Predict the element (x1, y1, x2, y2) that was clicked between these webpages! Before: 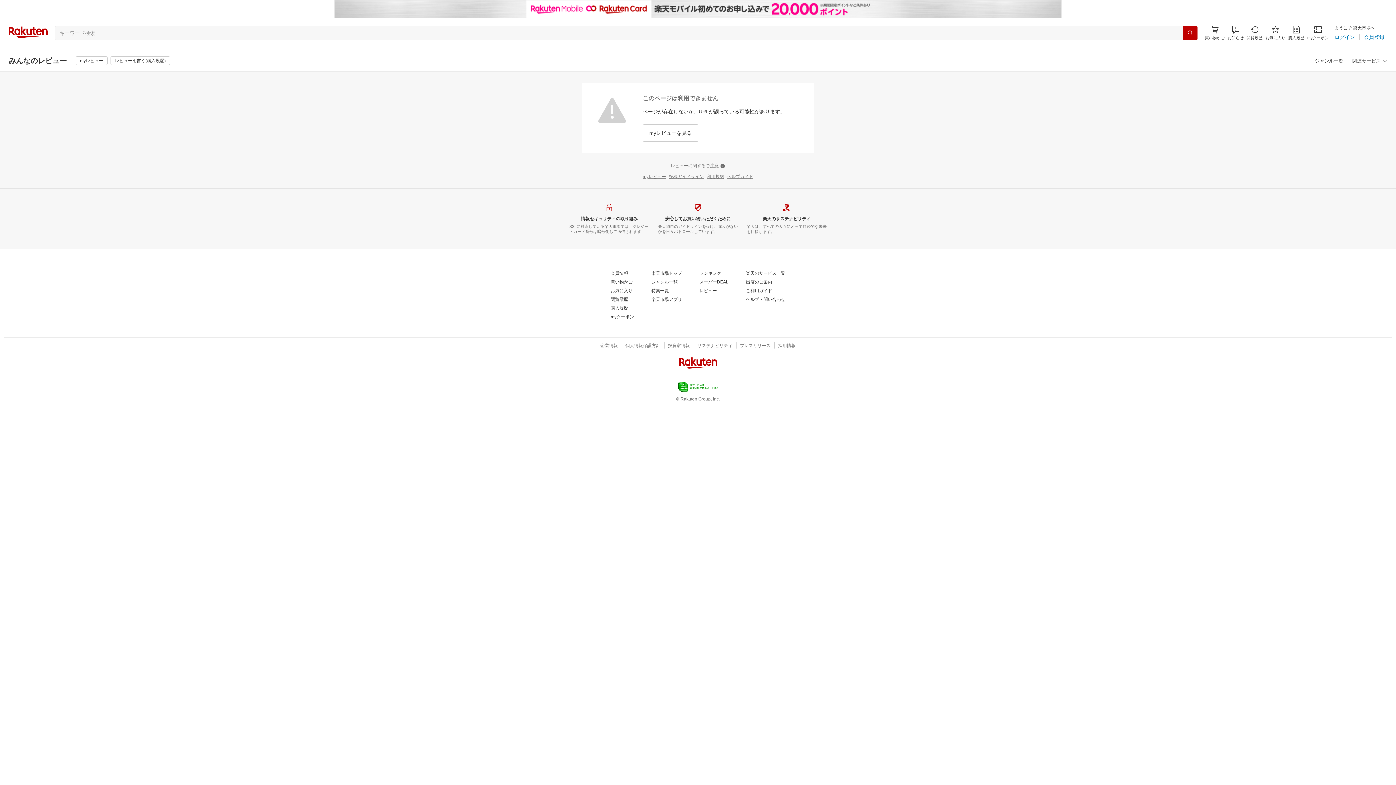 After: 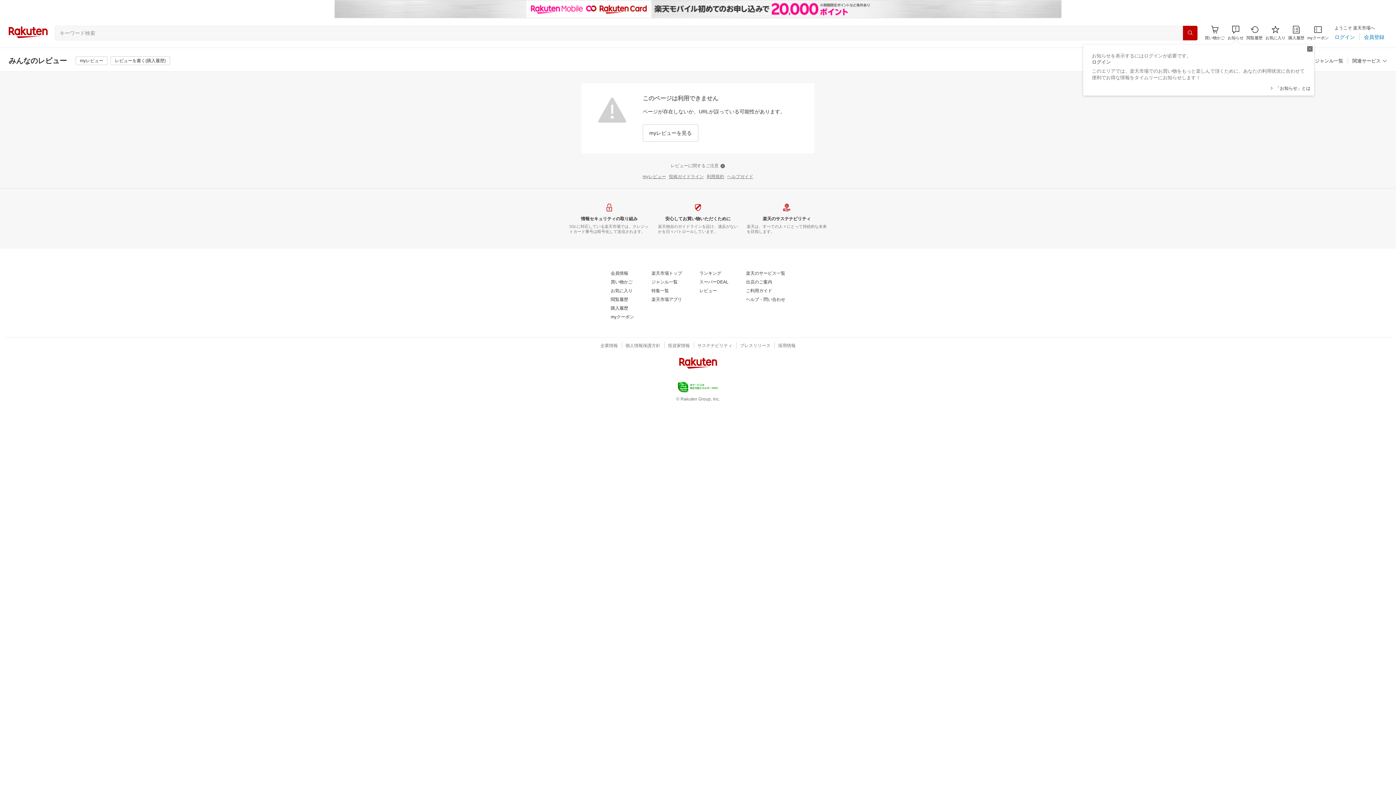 Action: bbox: (1228, 25, 1244, 40) label: お知らせ